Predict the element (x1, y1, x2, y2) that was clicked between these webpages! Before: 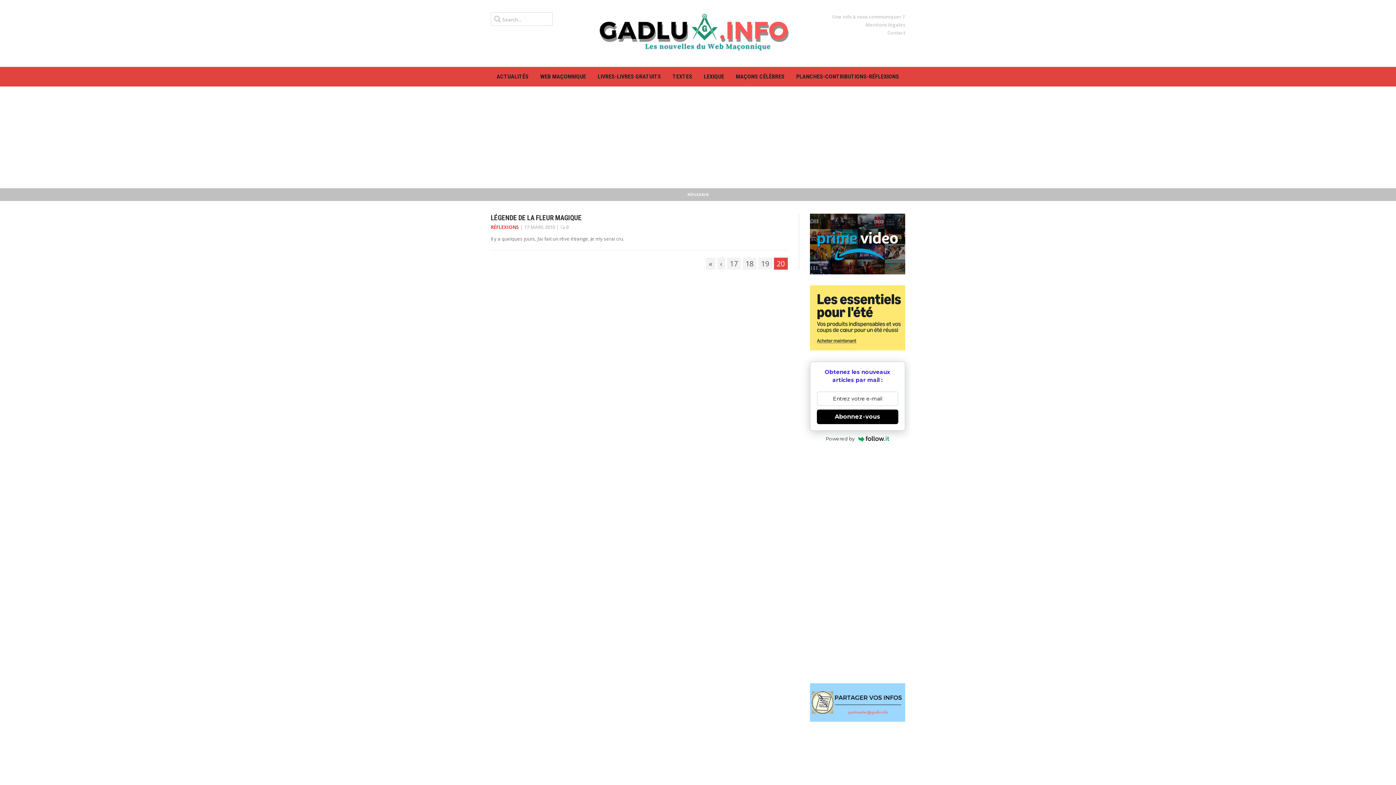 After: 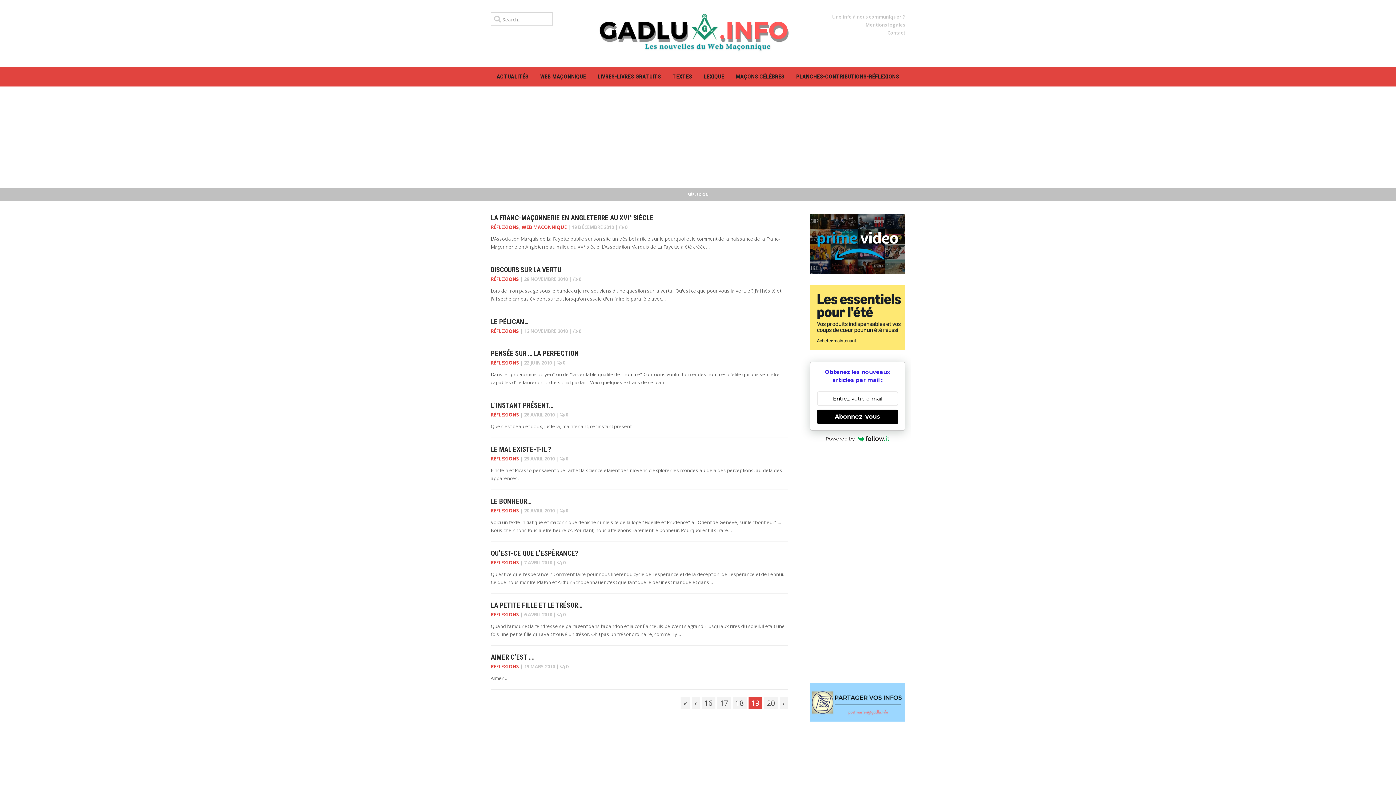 Action: bbox: (758, 257, 772, 269) label: 19